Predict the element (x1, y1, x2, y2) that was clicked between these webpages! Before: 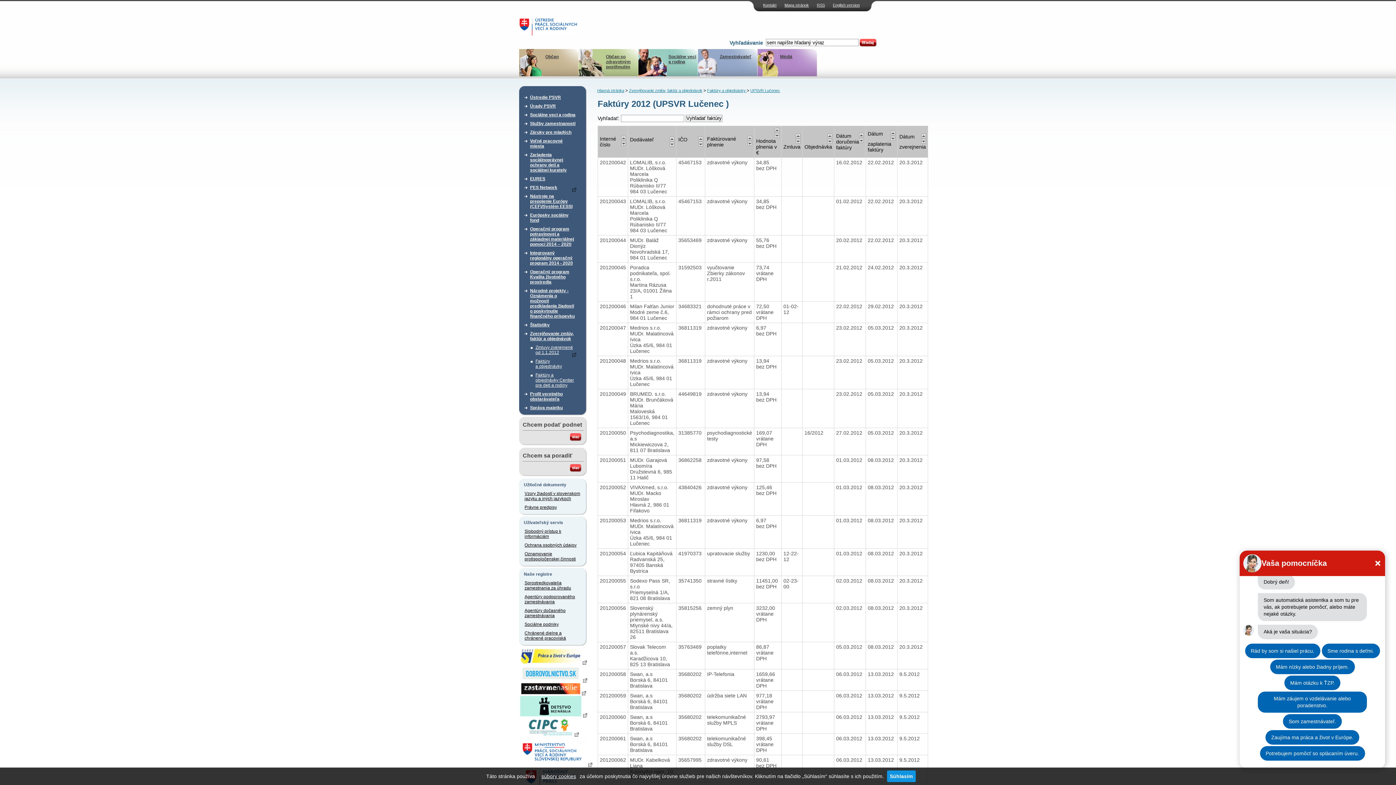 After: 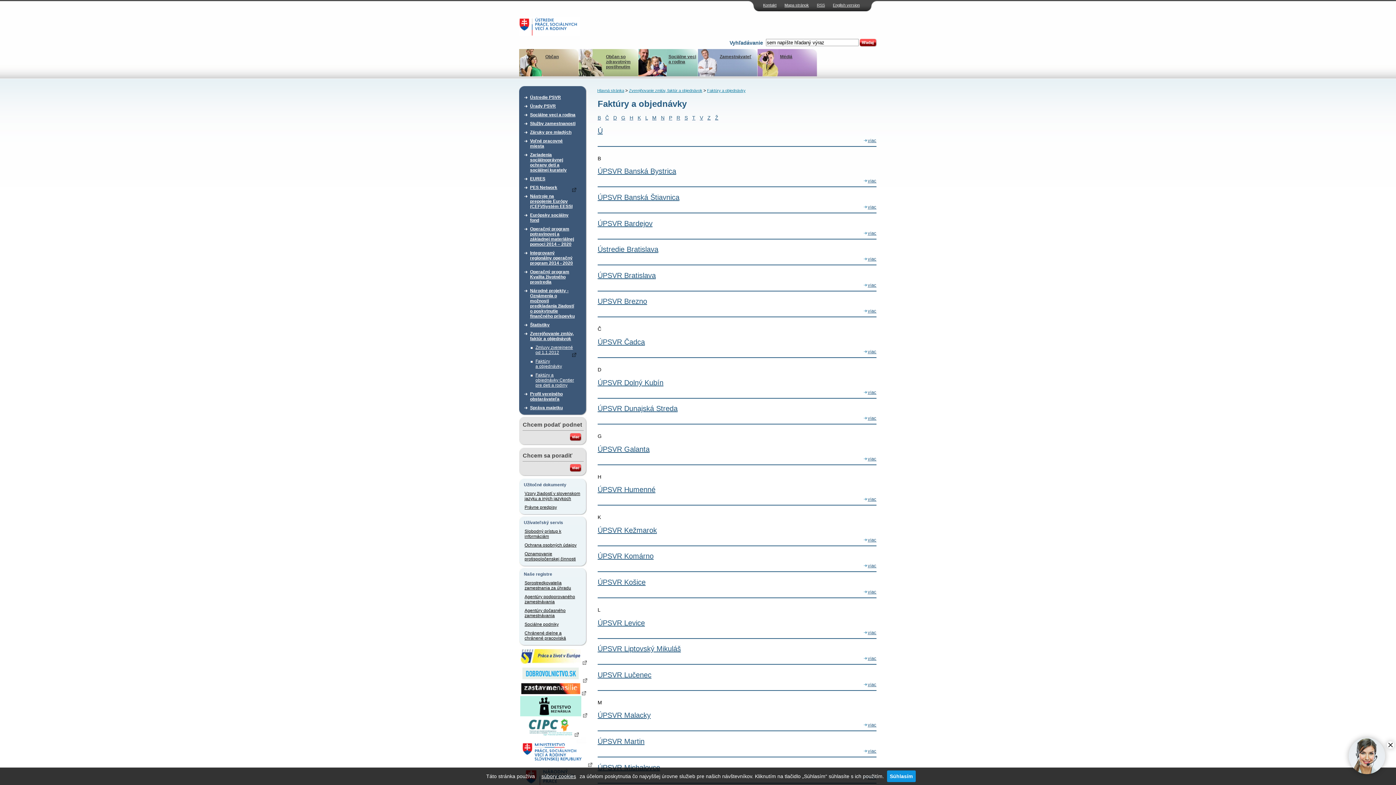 Action: label: Faktúry a objednávky  bbox: (707, 88, 746, 92)